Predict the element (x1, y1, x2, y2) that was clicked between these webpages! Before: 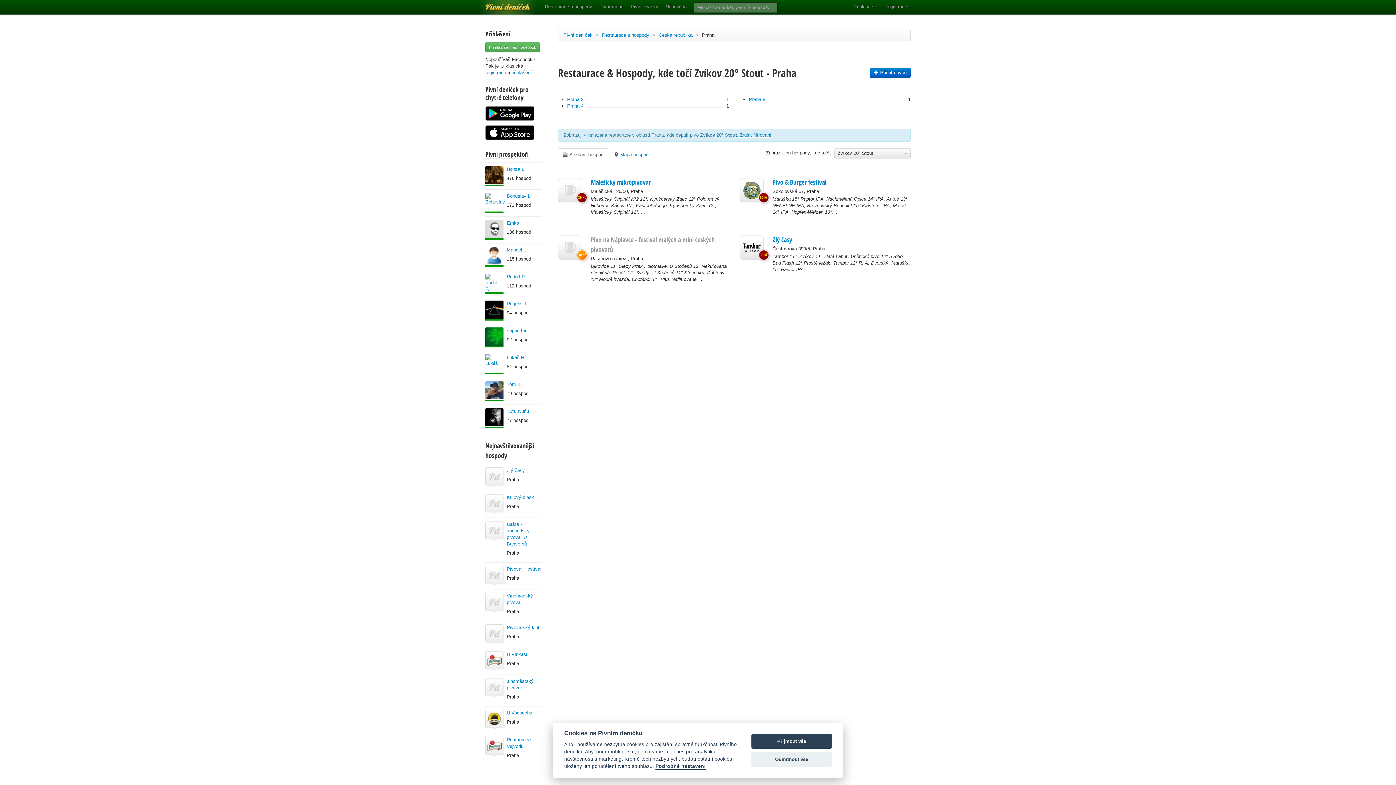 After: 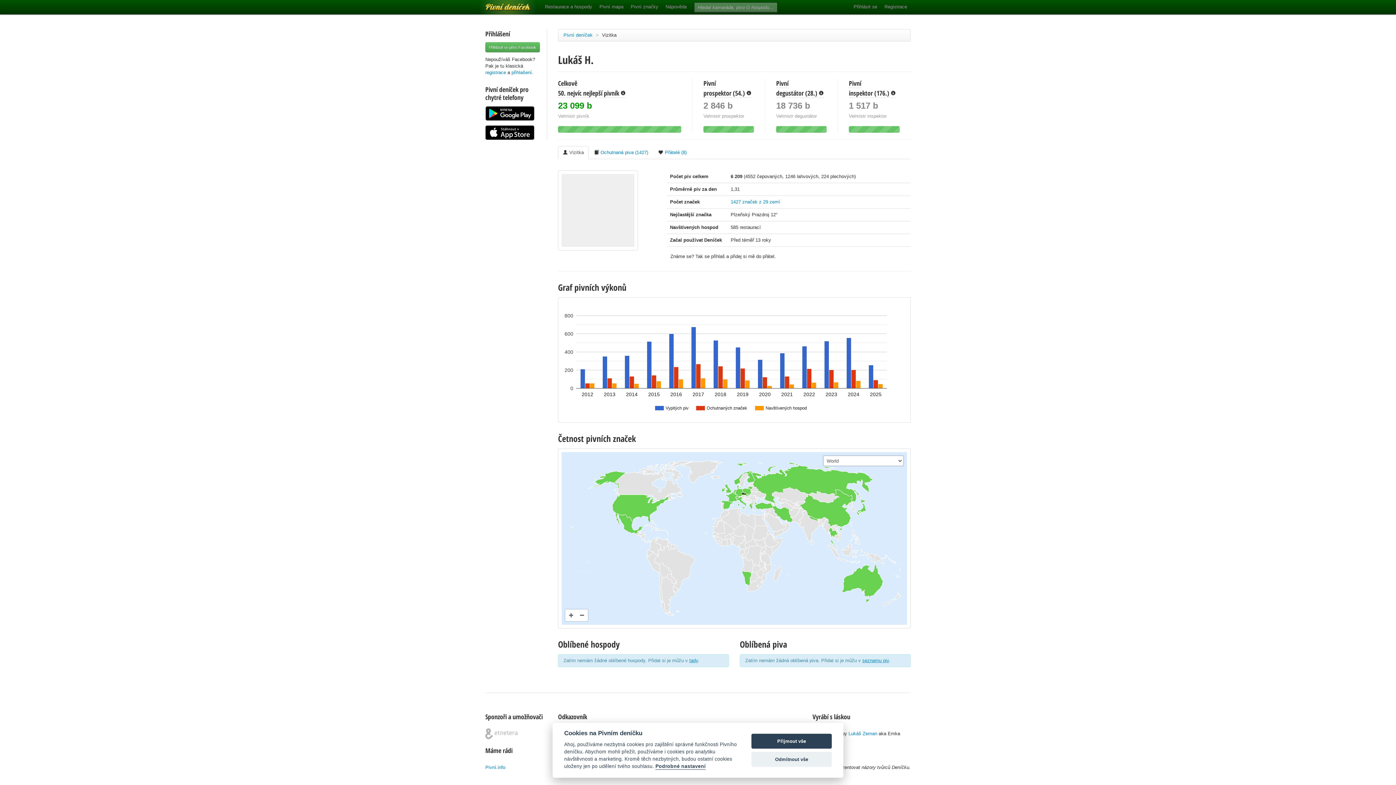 Action: bbox: (485, 354, 503, 374)